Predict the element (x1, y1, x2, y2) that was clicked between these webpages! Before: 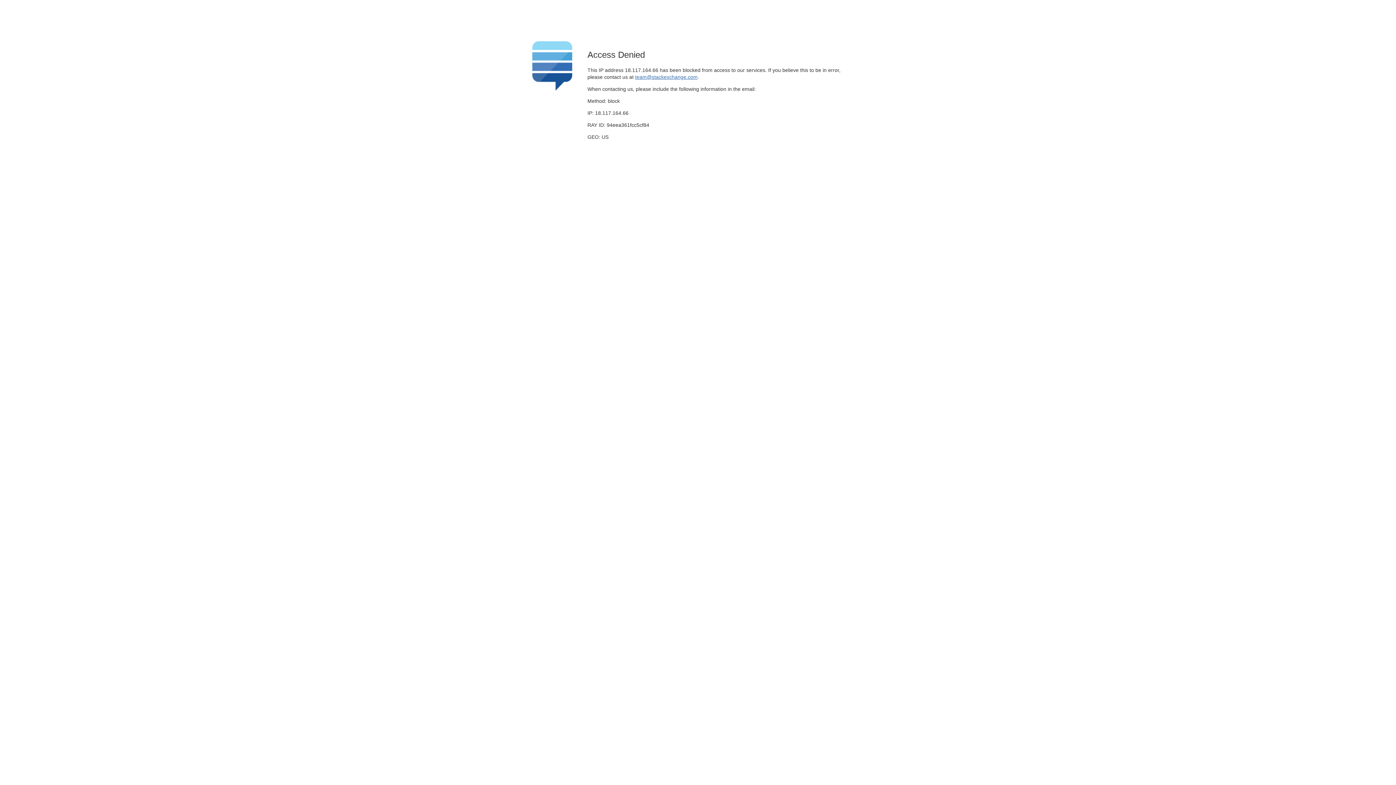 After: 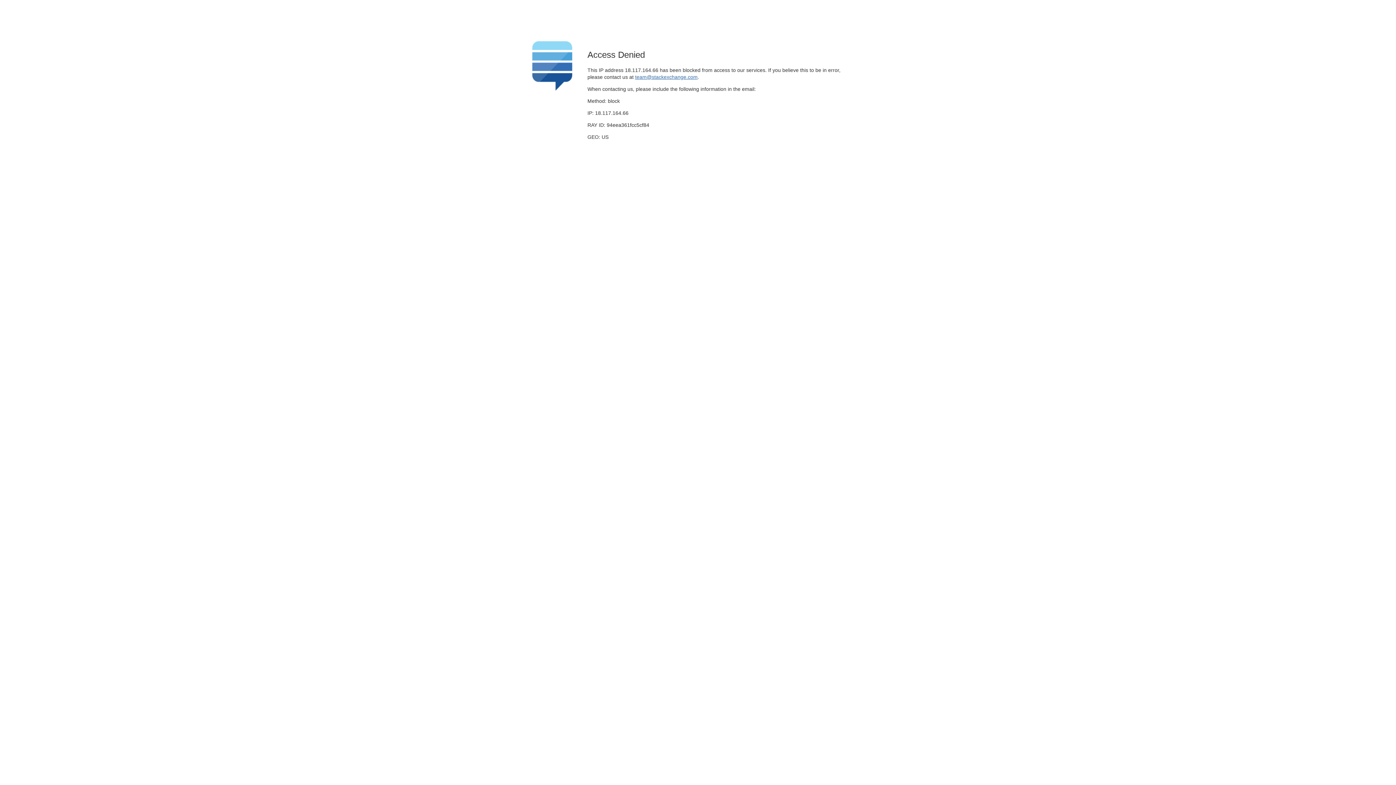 Action: label: team@stackexchange.com bbox: (635, 74, 697, 79)